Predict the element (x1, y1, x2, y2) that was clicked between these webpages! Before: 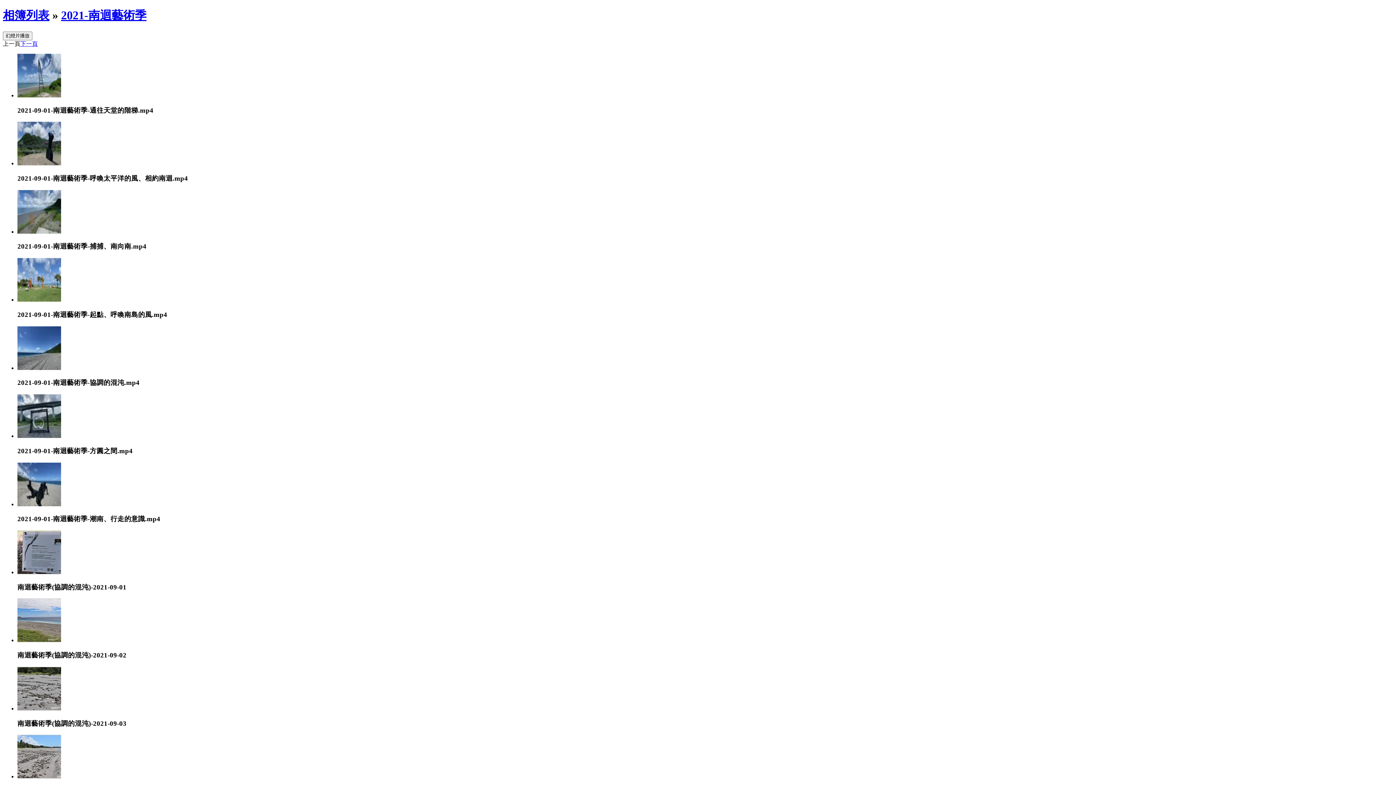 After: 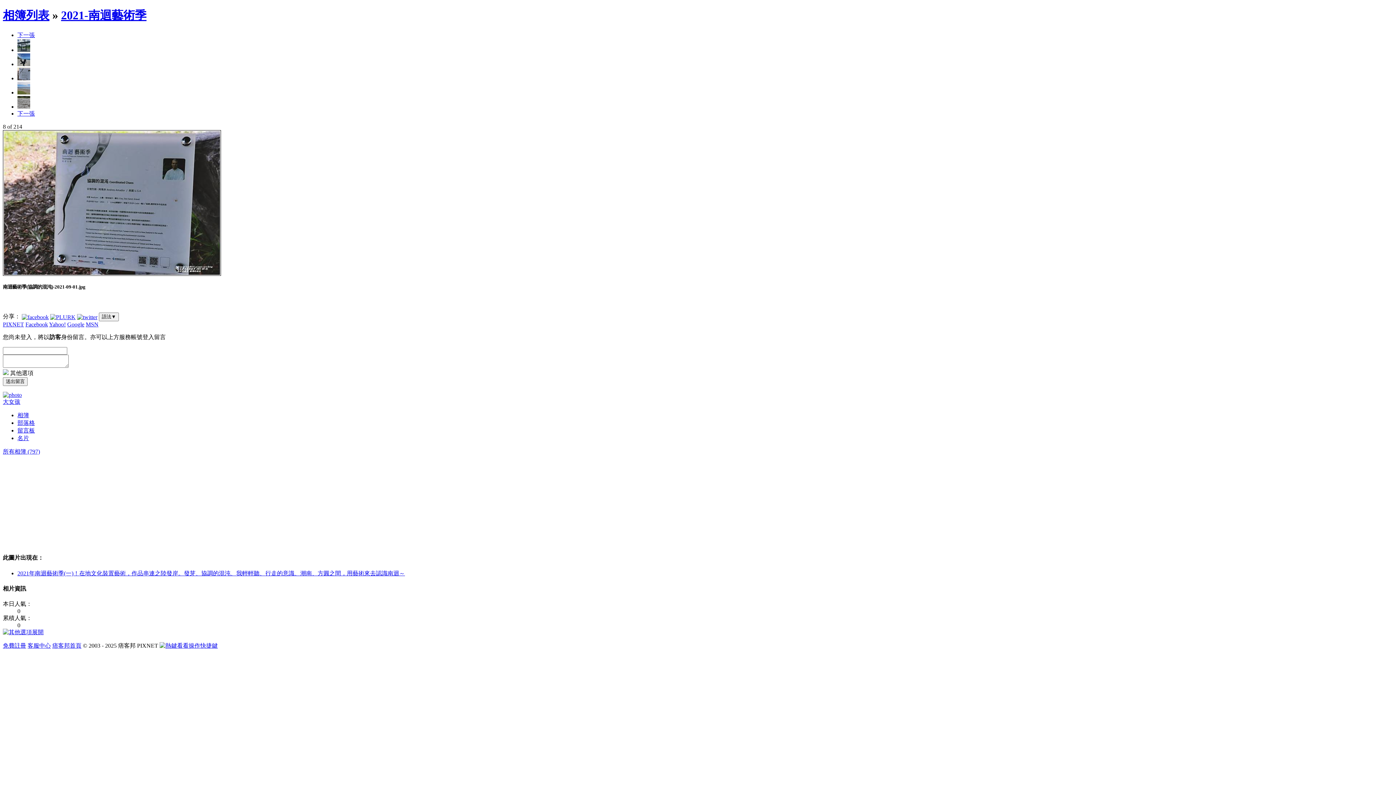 Action: bbox: (17, 569, 61, 575)